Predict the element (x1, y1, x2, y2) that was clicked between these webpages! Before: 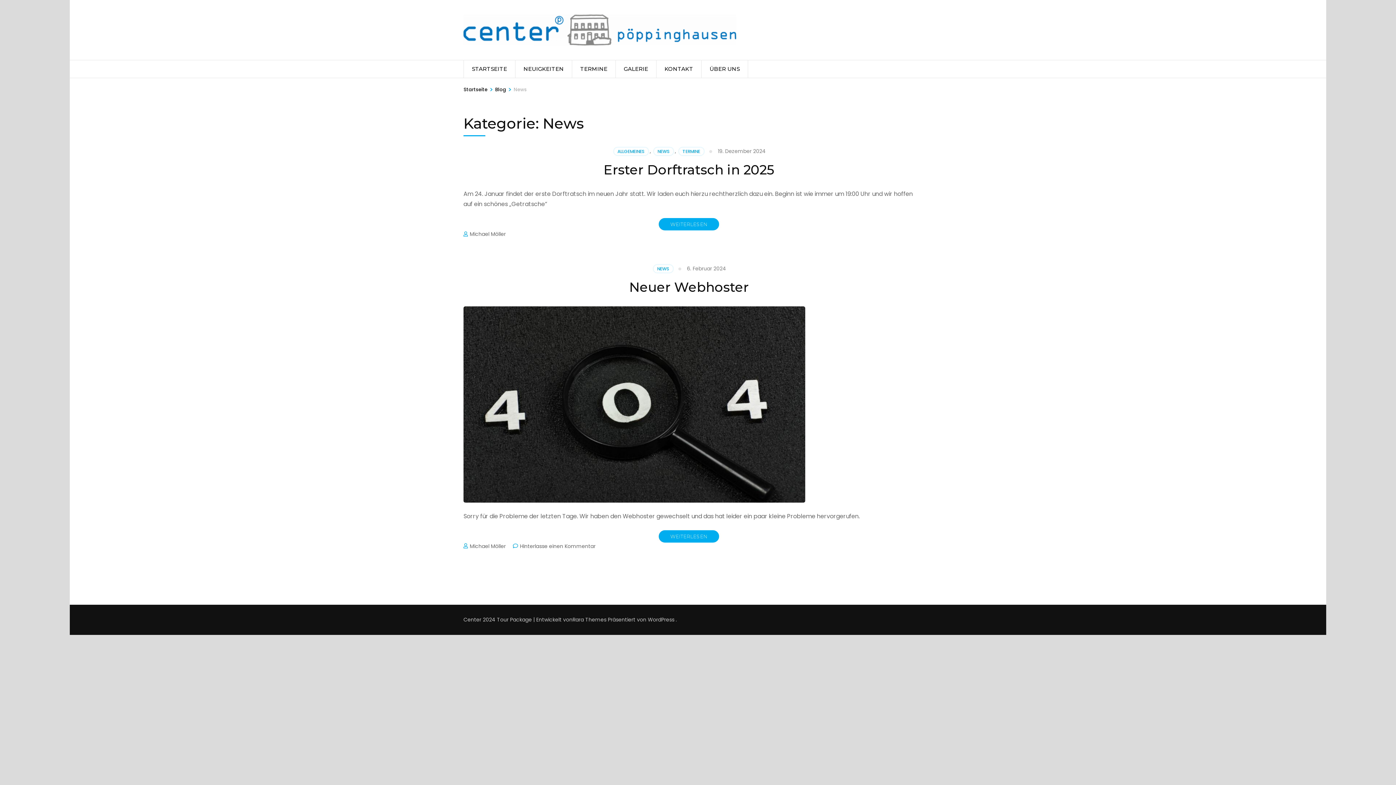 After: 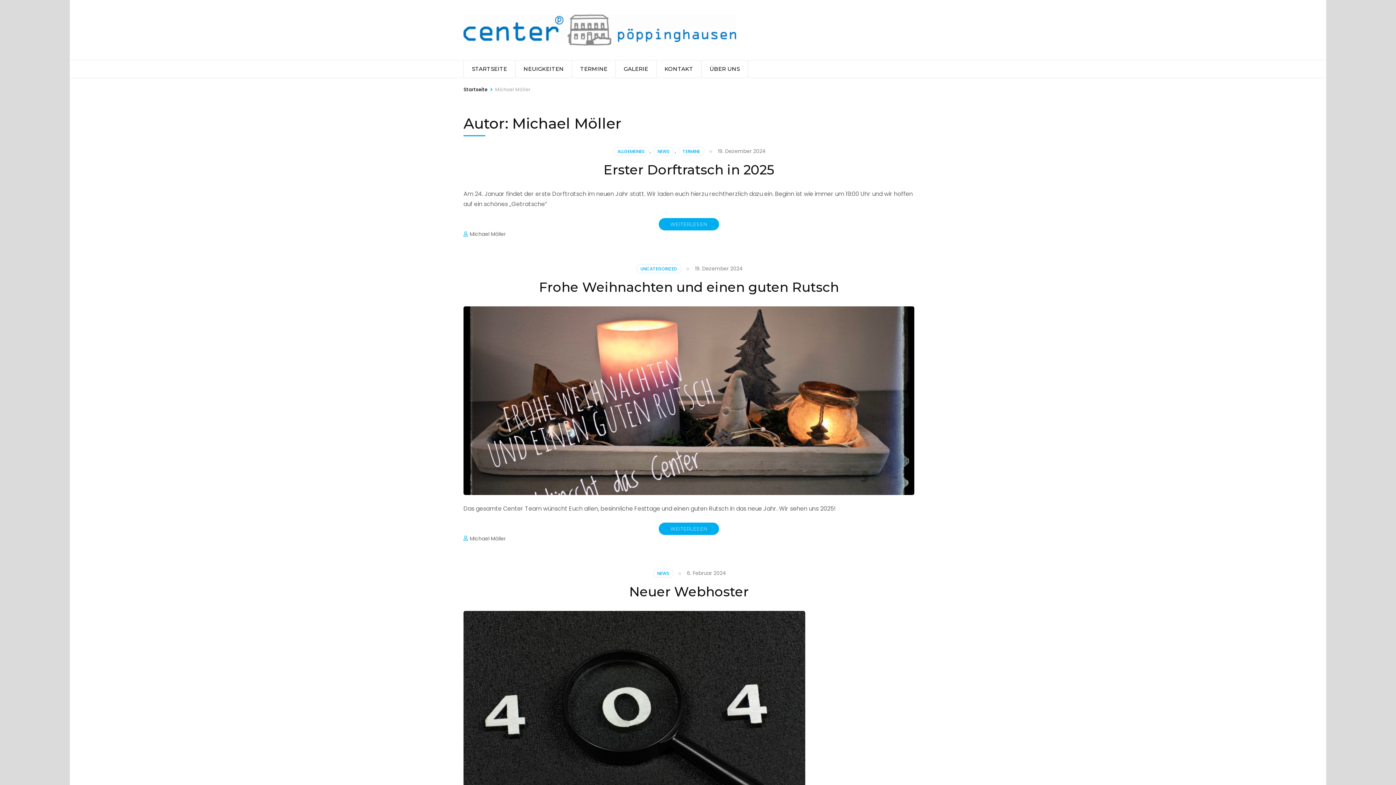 Action: label: Michael Möller bbox: (469, 230, 505, 237)